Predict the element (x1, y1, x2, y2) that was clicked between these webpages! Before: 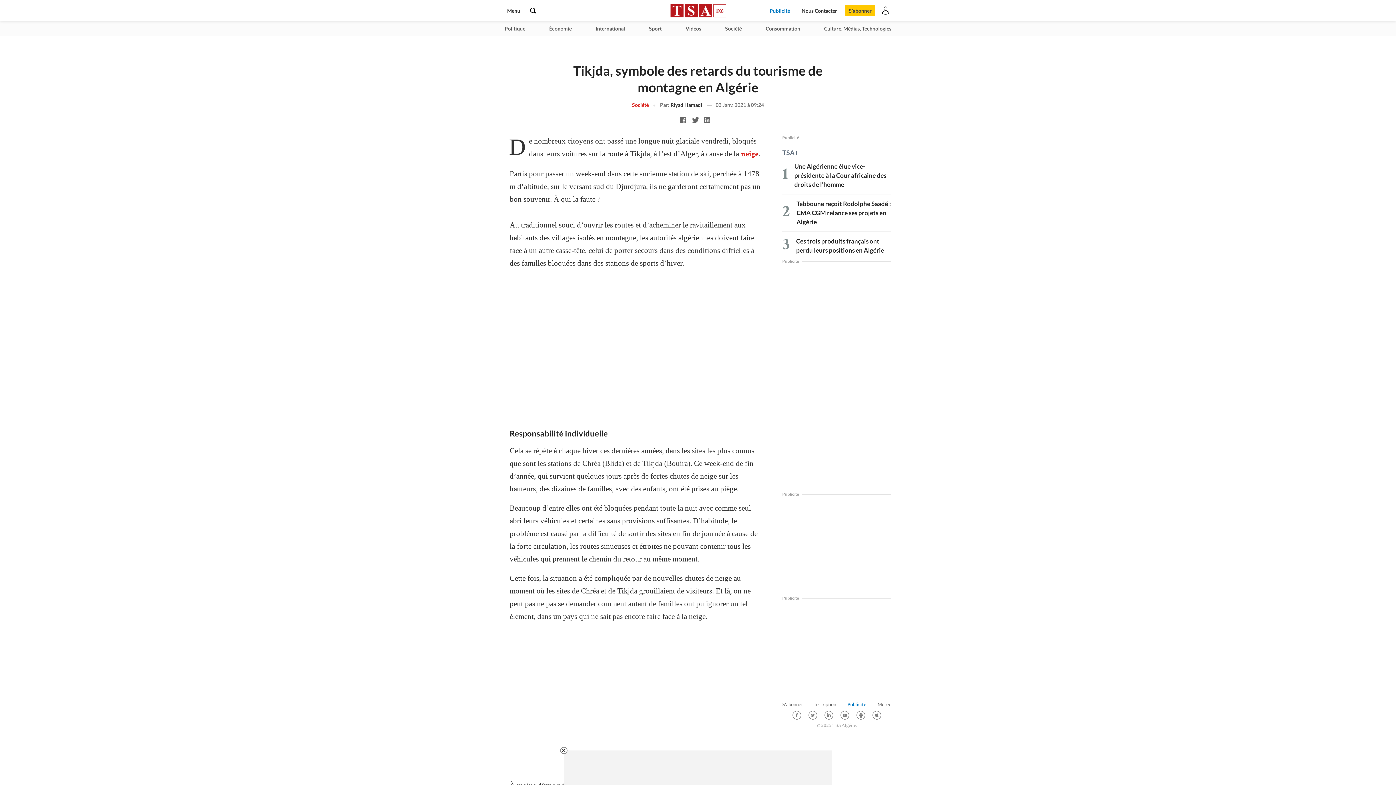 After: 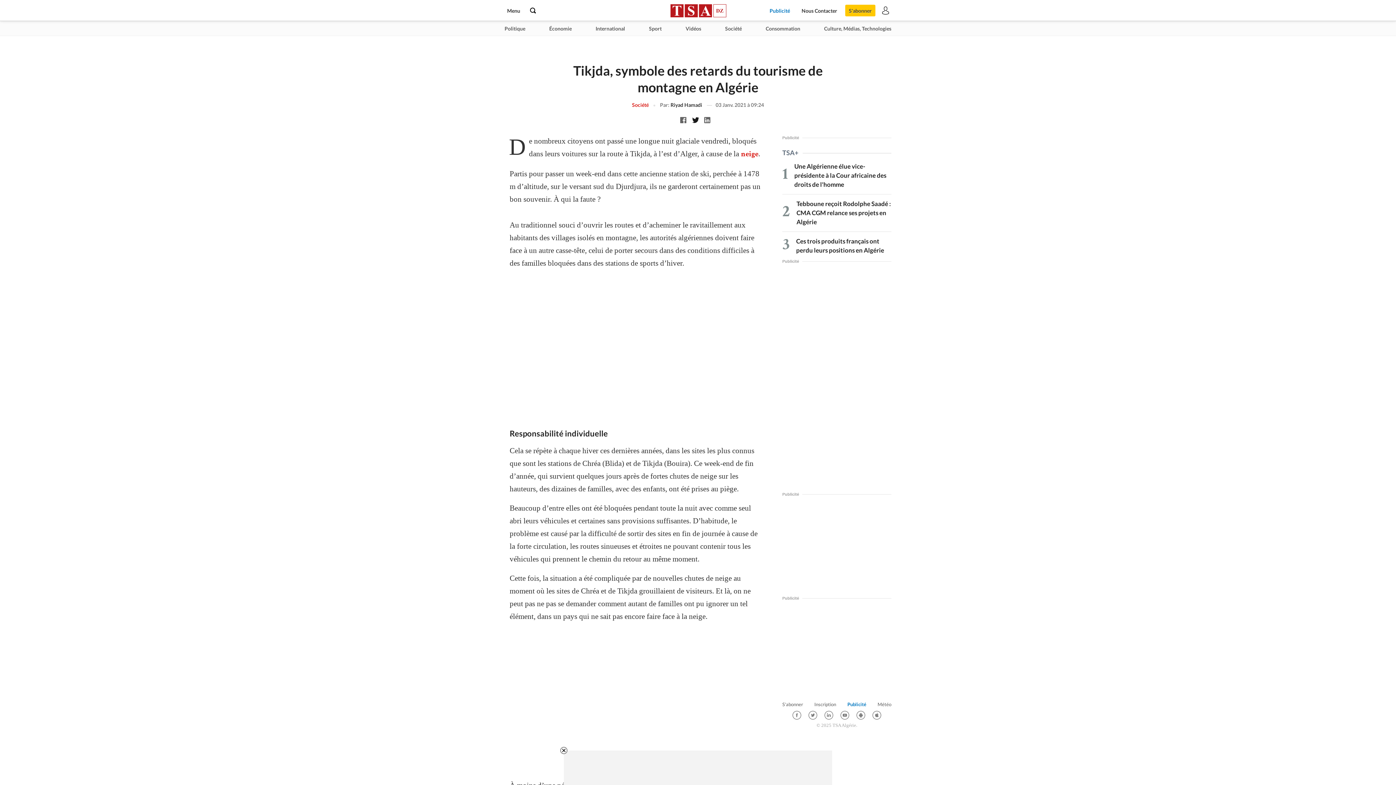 Action: bbox: (692, 114, 702, 124)